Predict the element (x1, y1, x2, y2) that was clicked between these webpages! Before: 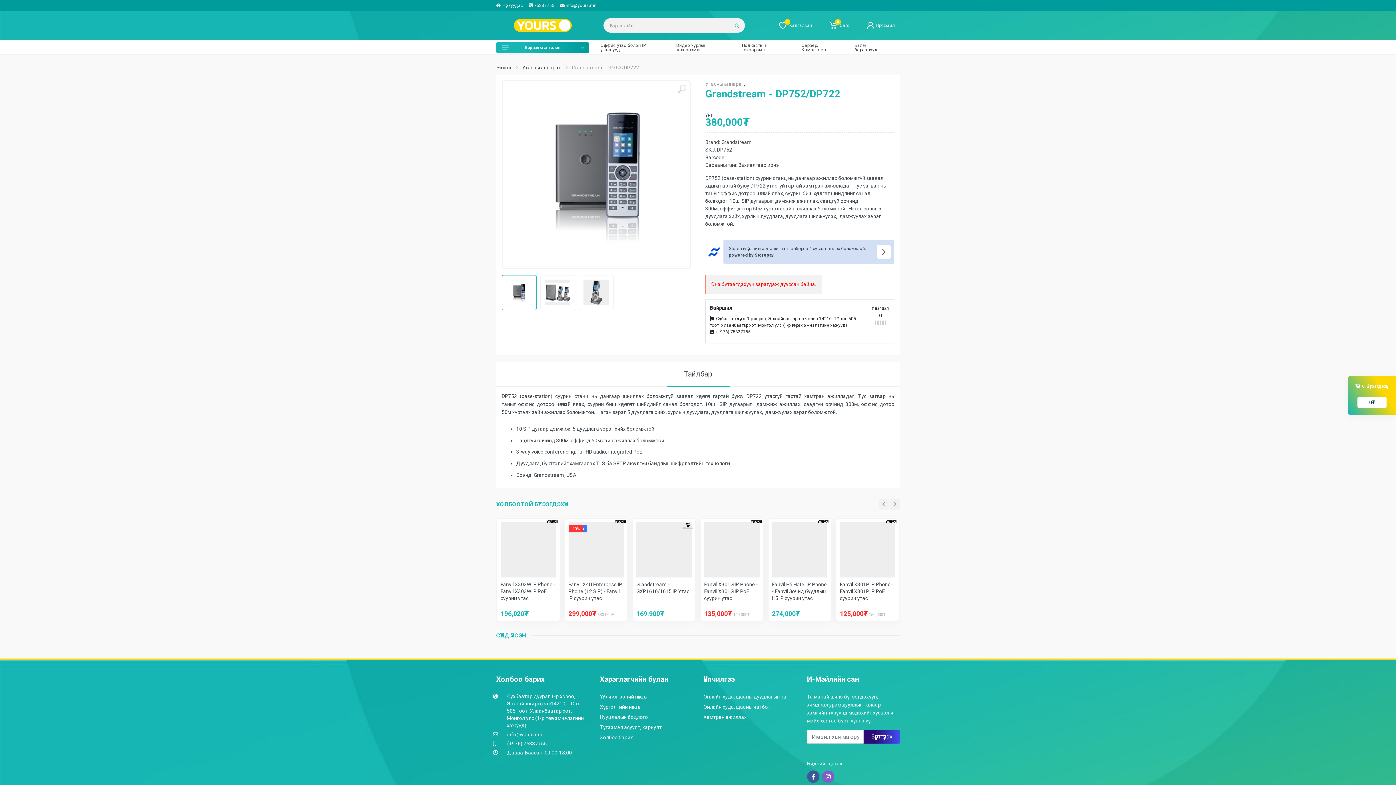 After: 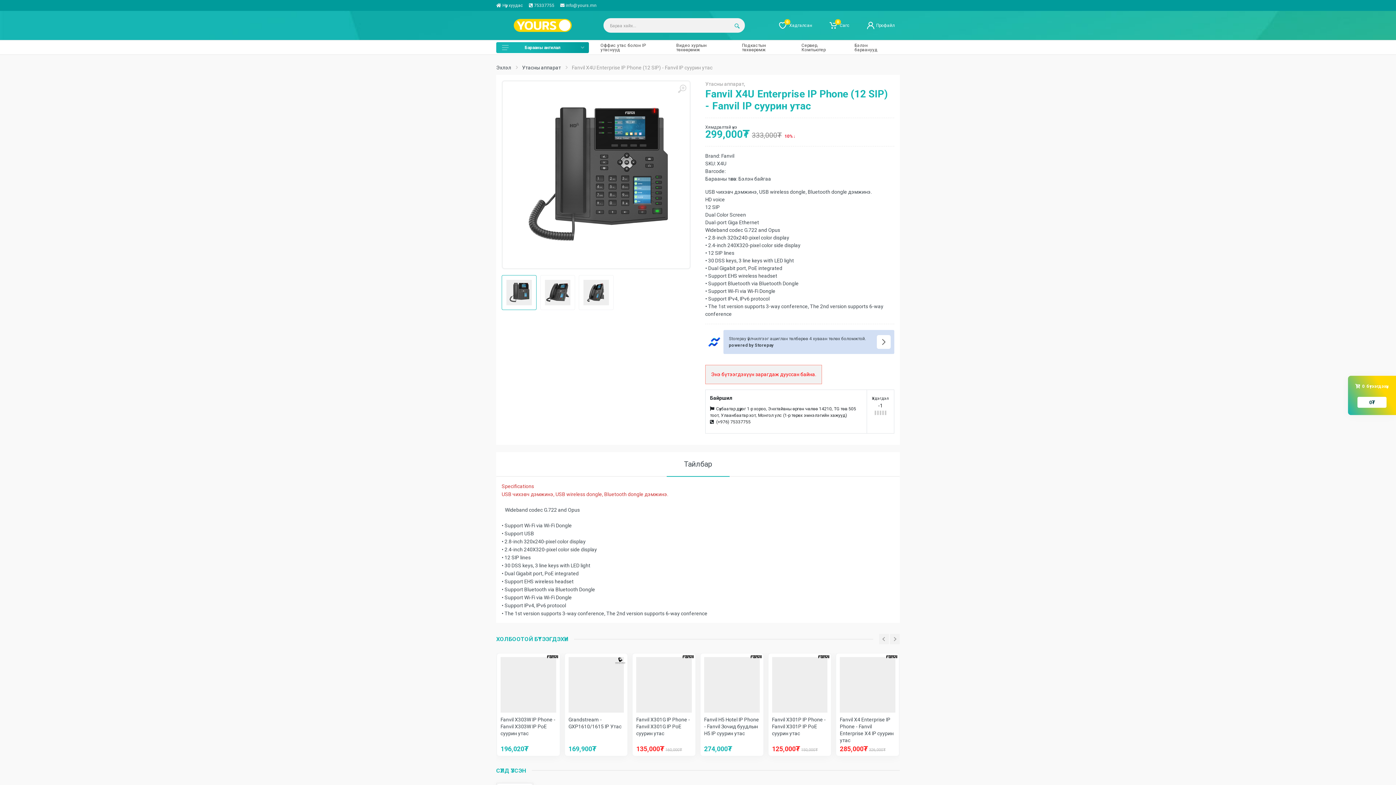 Action: bbox: (568, 581, 622, 601) label: Fanvil X4U Enterprise IP Phone (12 SIP) - Fanvil IP суурин утас